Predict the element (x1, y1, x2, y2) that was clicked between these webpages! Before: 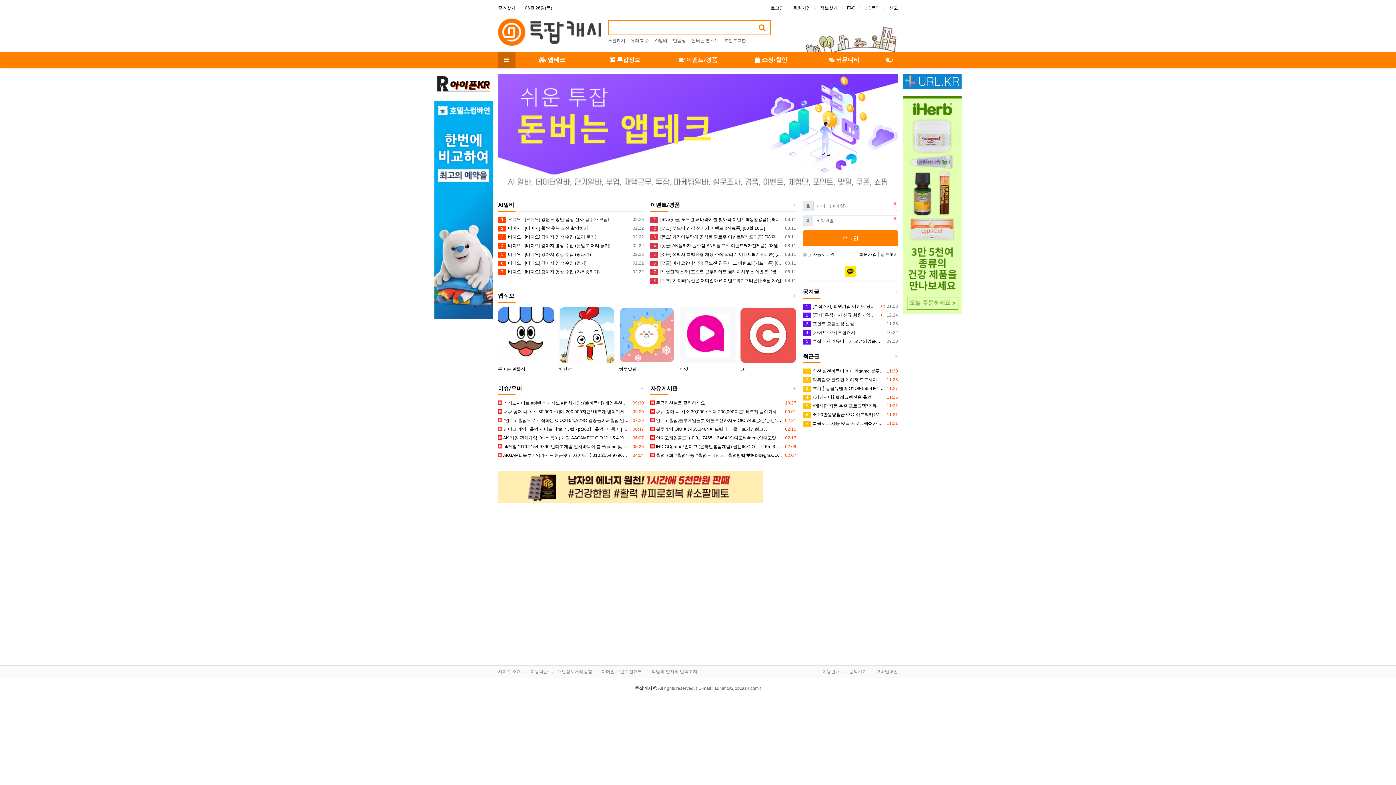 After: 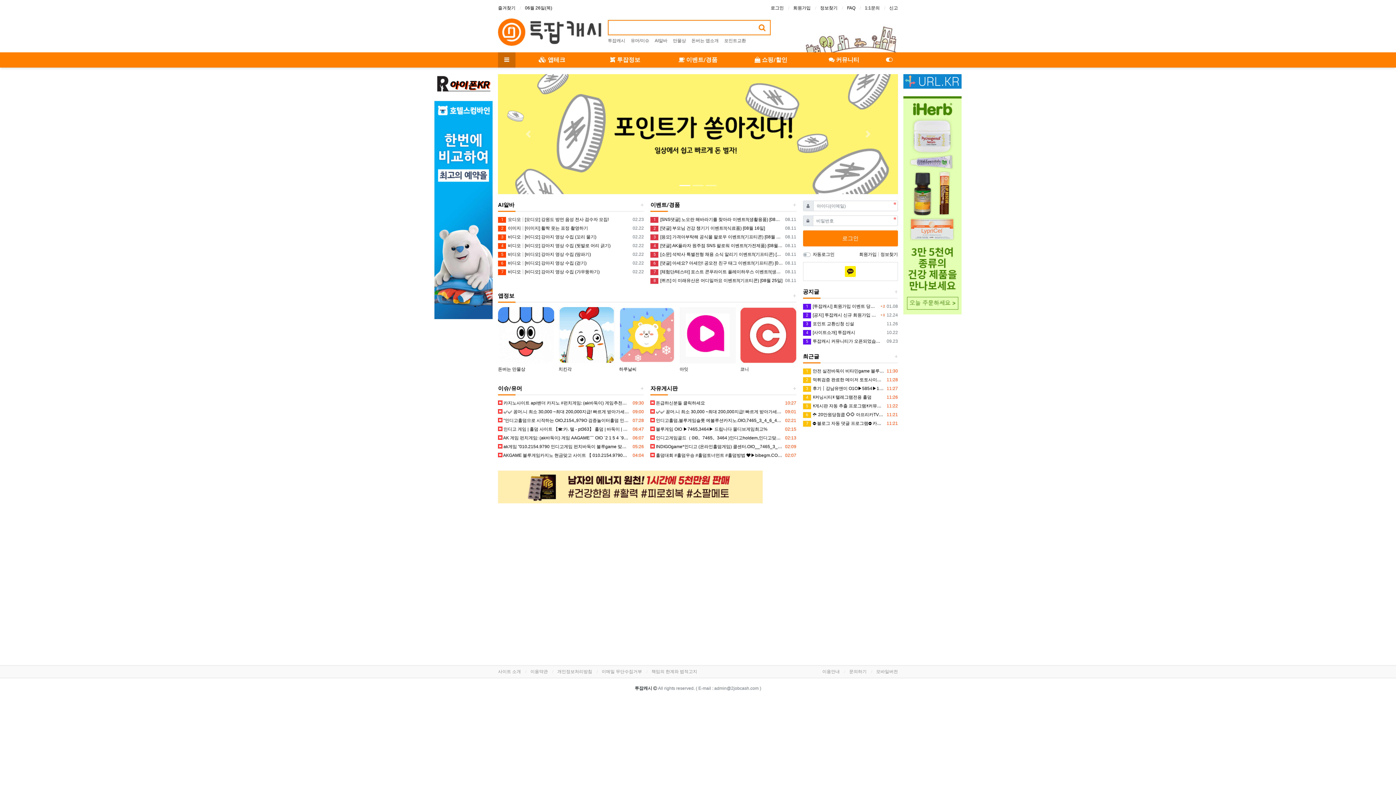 Action: bbox: (434, 207, 492, 212)